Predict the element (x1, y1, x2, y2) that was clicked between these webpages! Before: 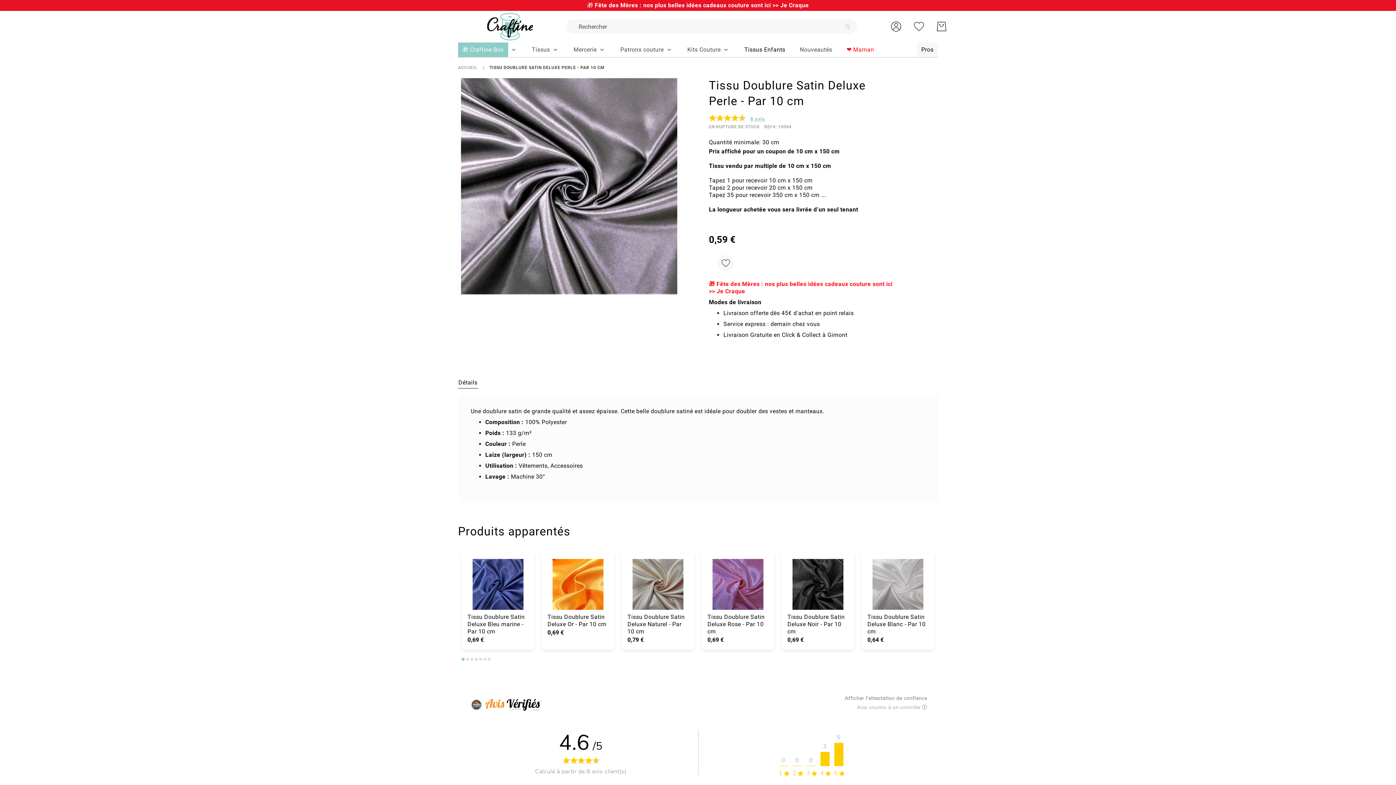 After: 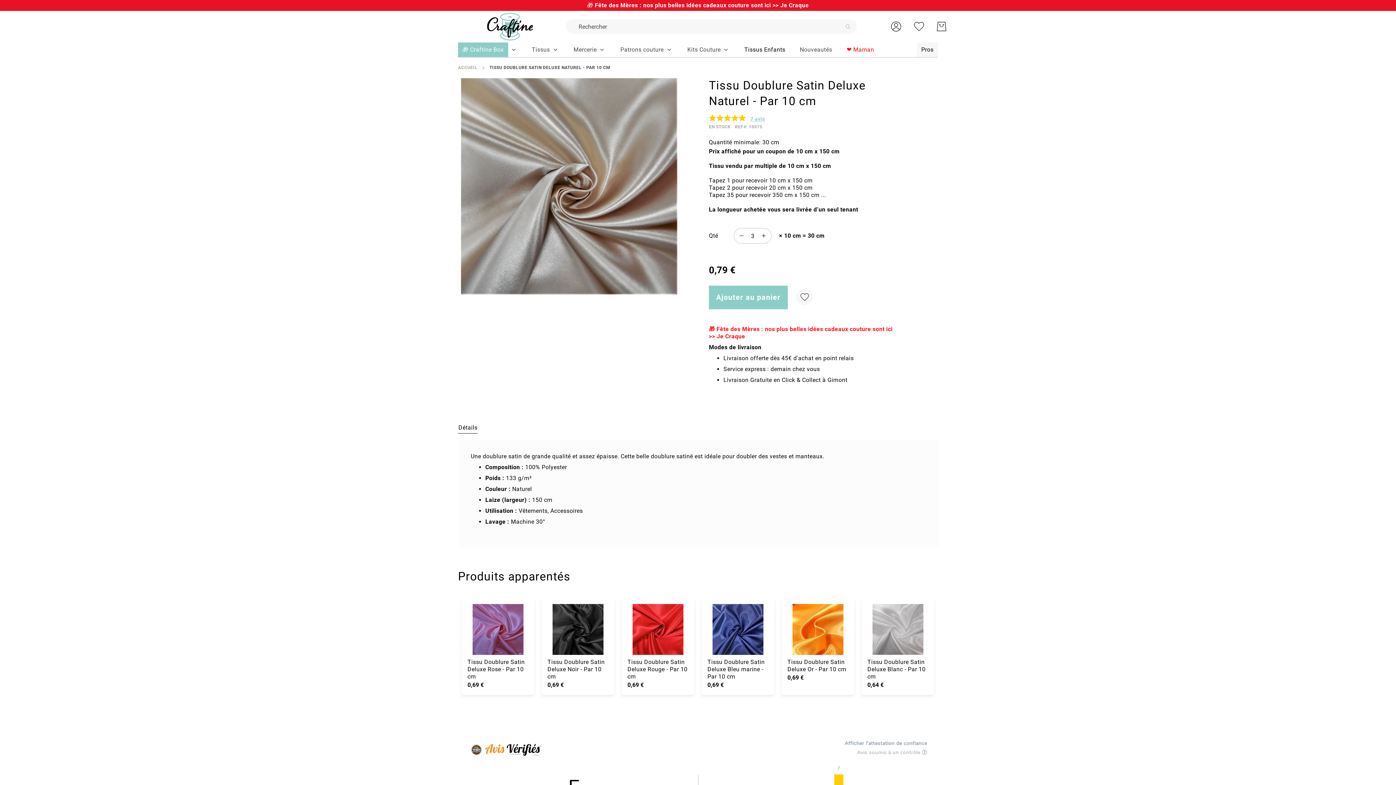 Action: bbox: (627, 613, 688, 635) label: Tissu Doublure Satin Deluxe Naturel - Par 10 cm